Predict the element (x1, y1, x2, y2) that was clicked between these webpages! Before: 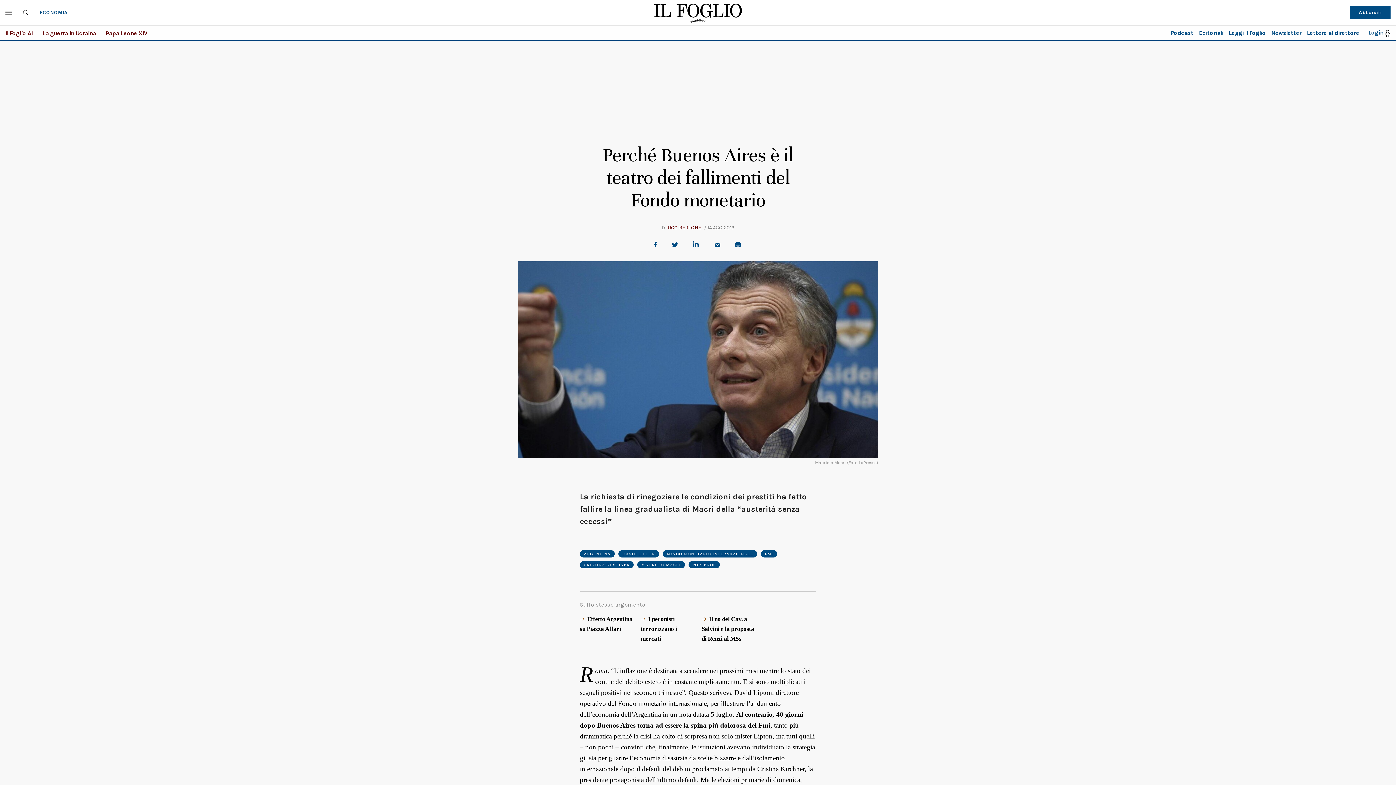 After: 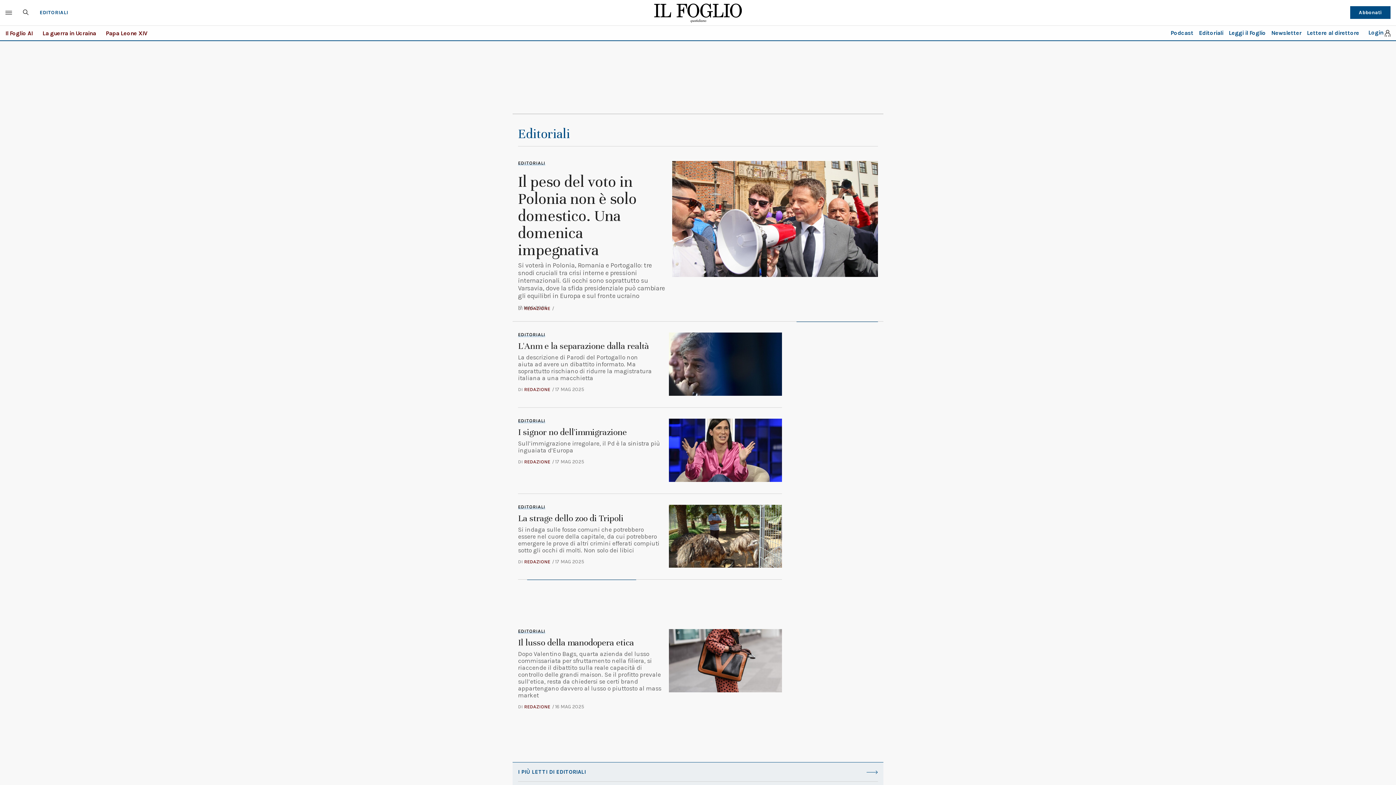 Action: label: Editoriali bbox: (1199, 29, 1223, 36)